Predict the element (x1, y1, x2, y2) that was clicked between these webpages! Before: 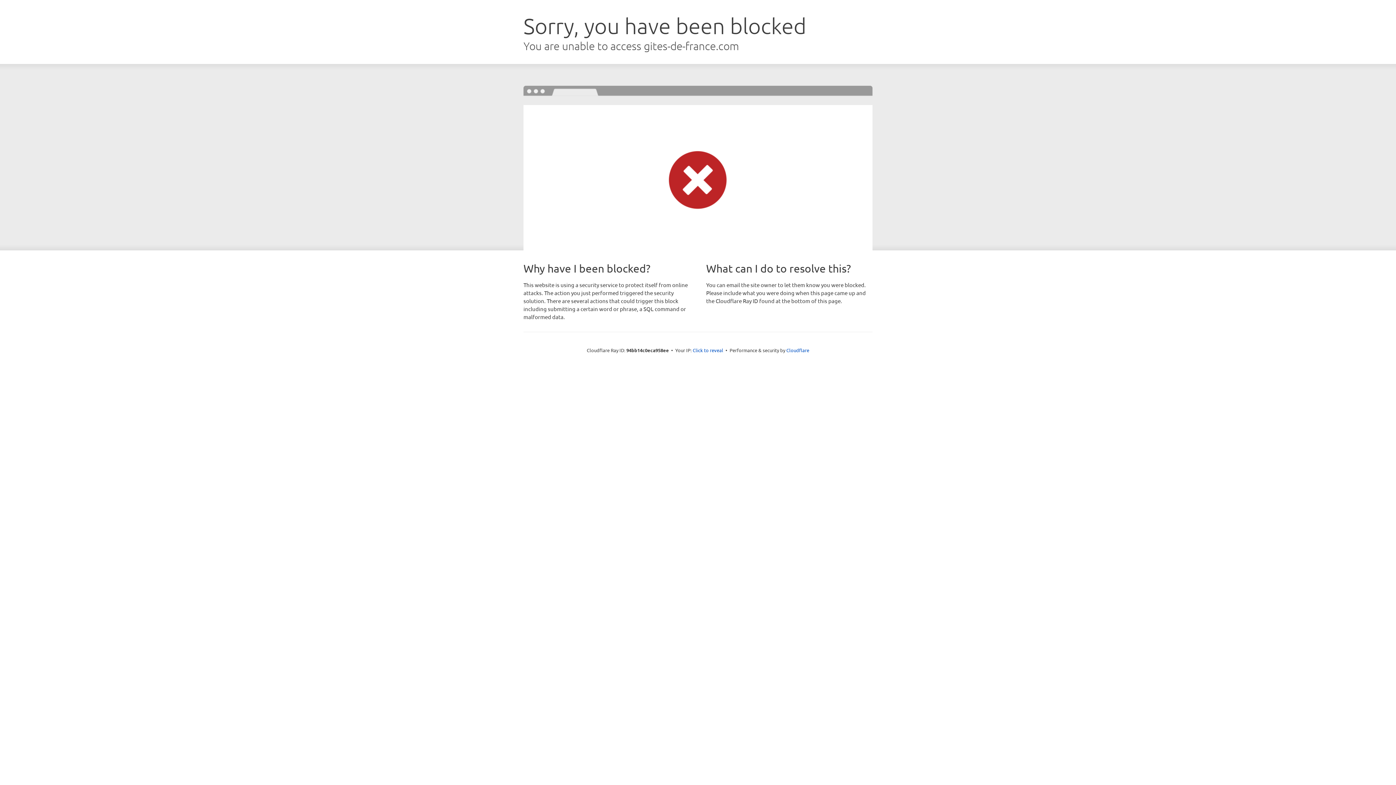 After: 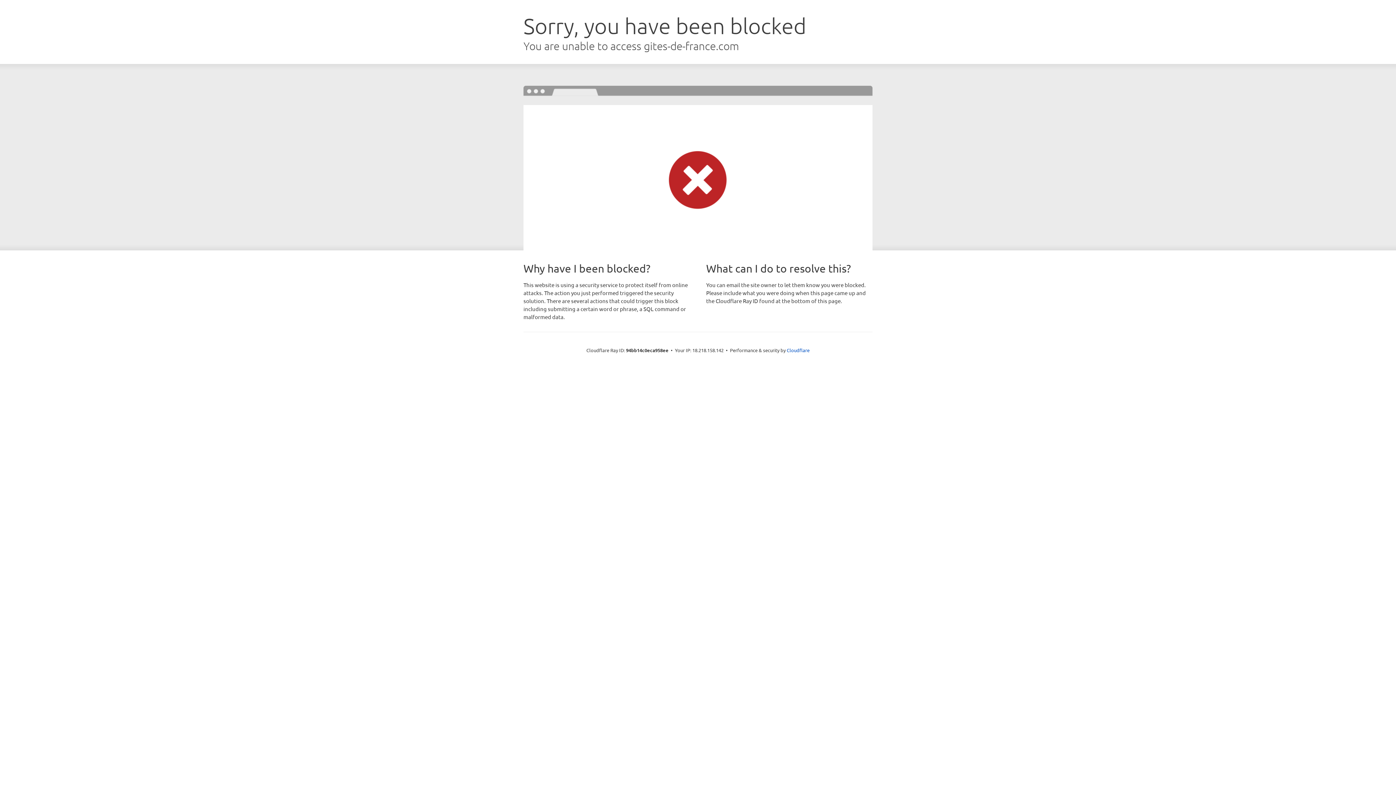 Action: label: Click to reveal bbox: (692, 346, 723, 353)